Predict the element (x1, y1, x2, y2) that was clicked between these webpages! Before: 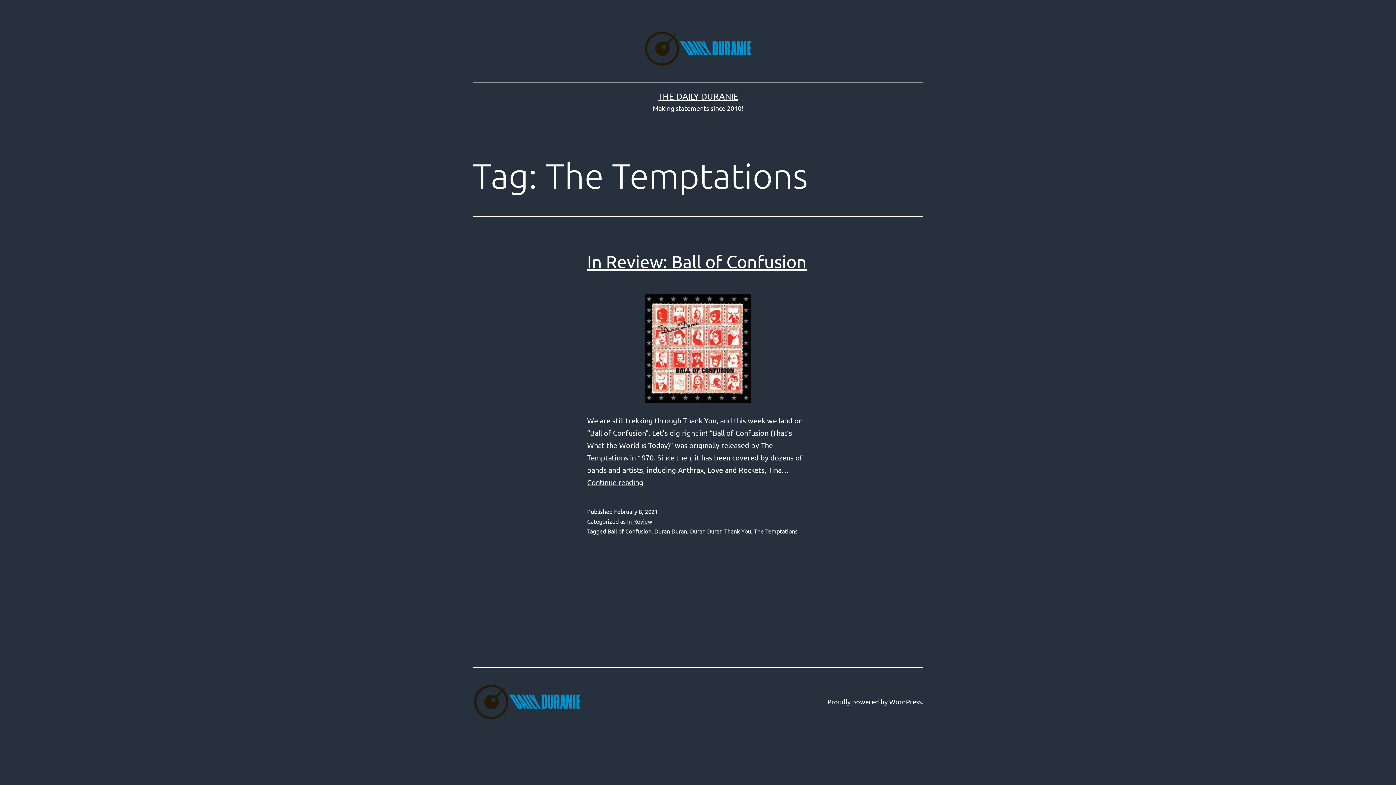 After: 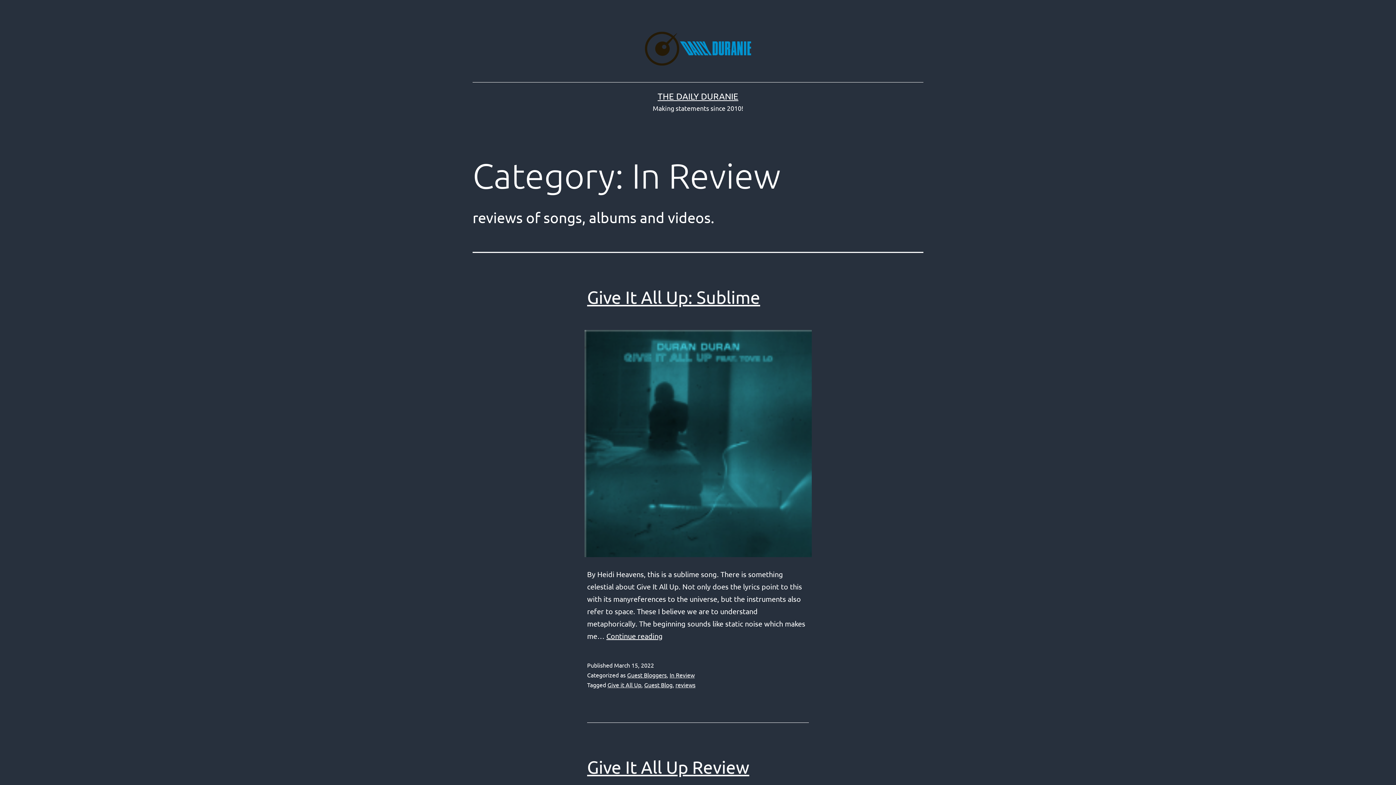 Action: label: In Review bbox: (627, 517, 652, 525)